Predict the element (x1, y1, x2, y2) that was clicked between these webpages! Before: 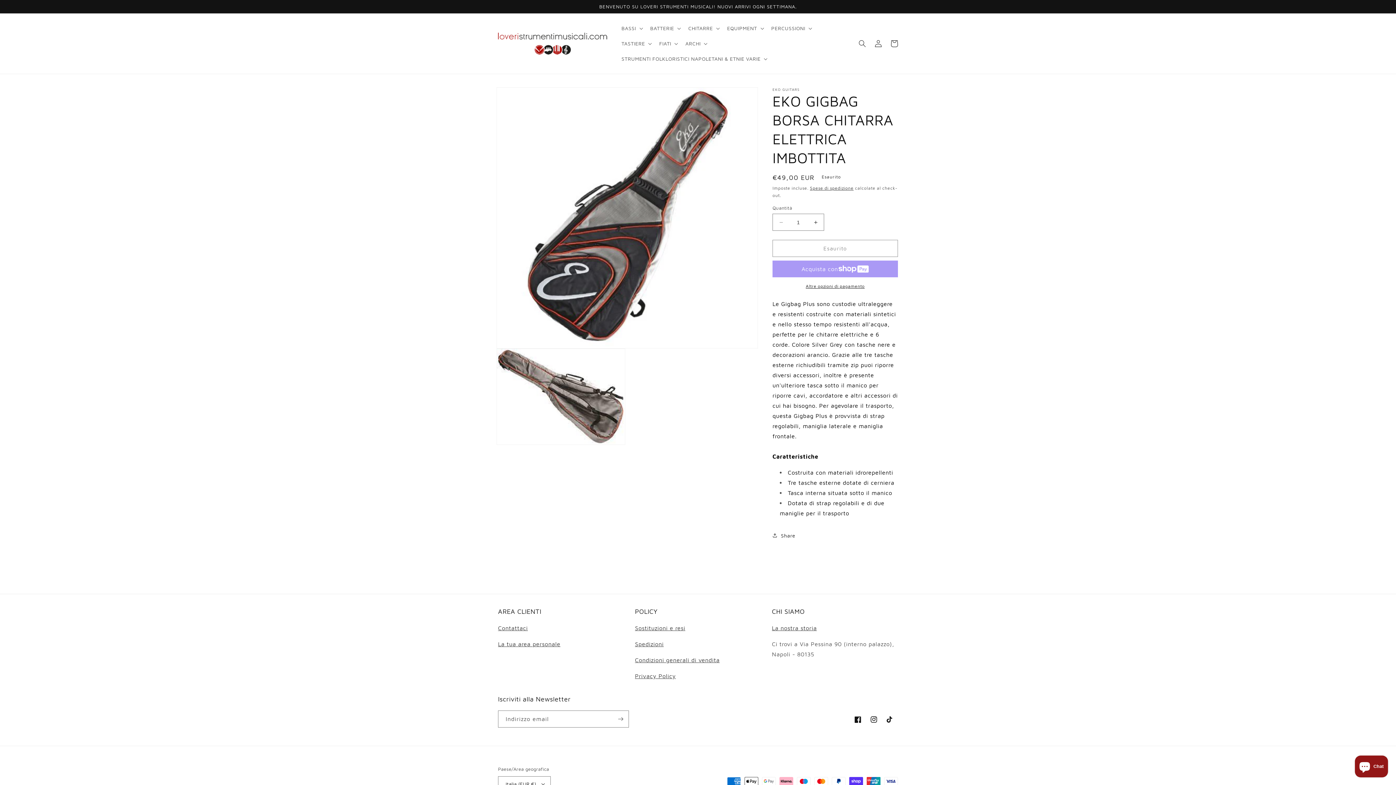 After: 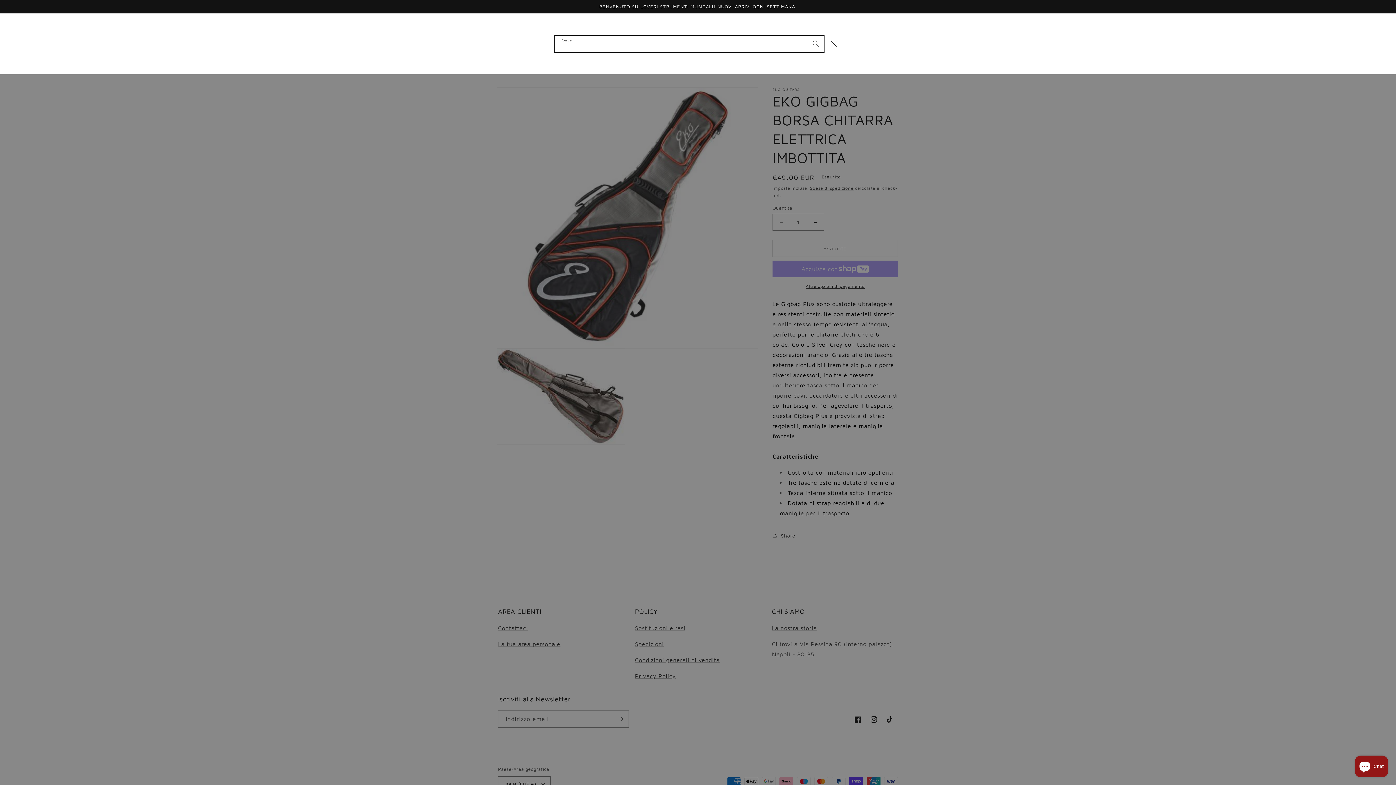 Action: label: Cerca bbox: (854, 35, 870, 51)